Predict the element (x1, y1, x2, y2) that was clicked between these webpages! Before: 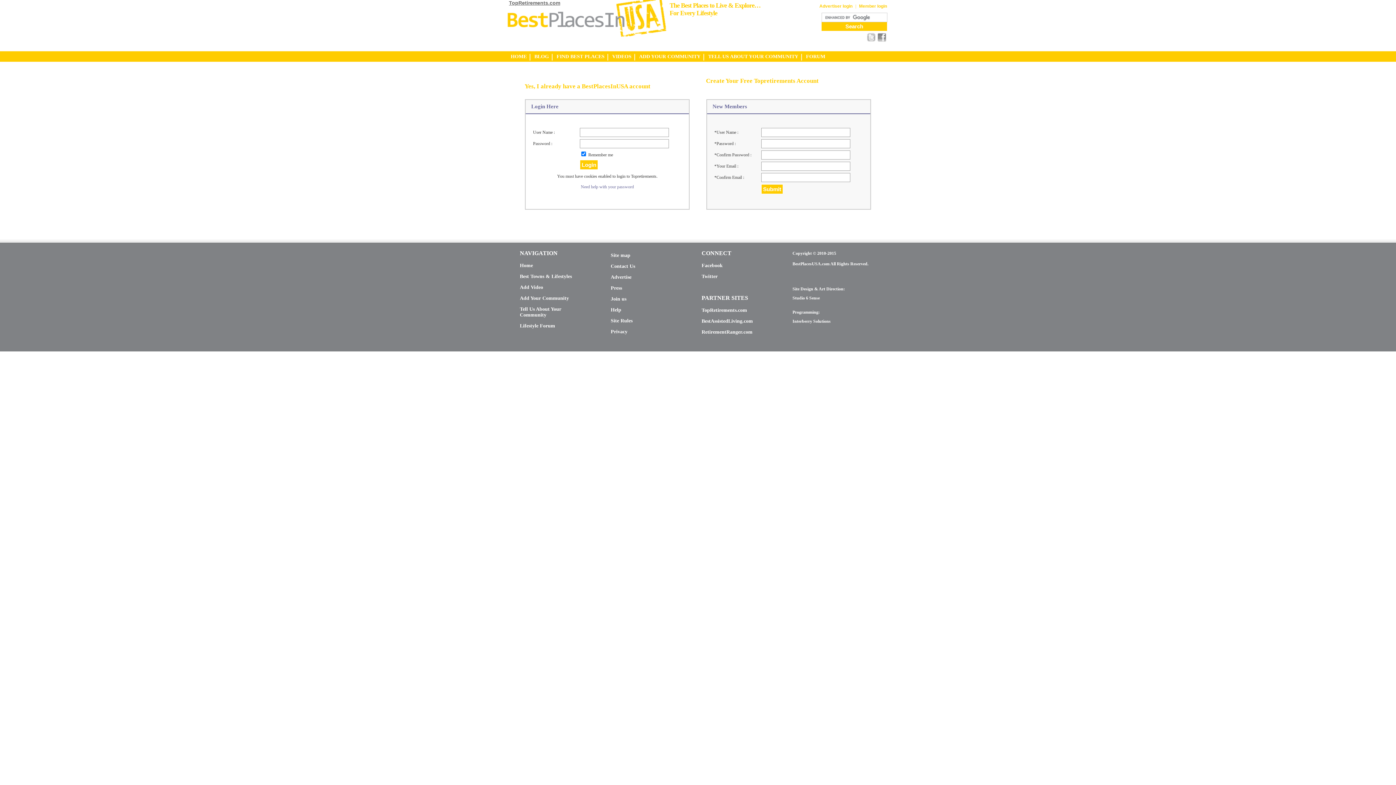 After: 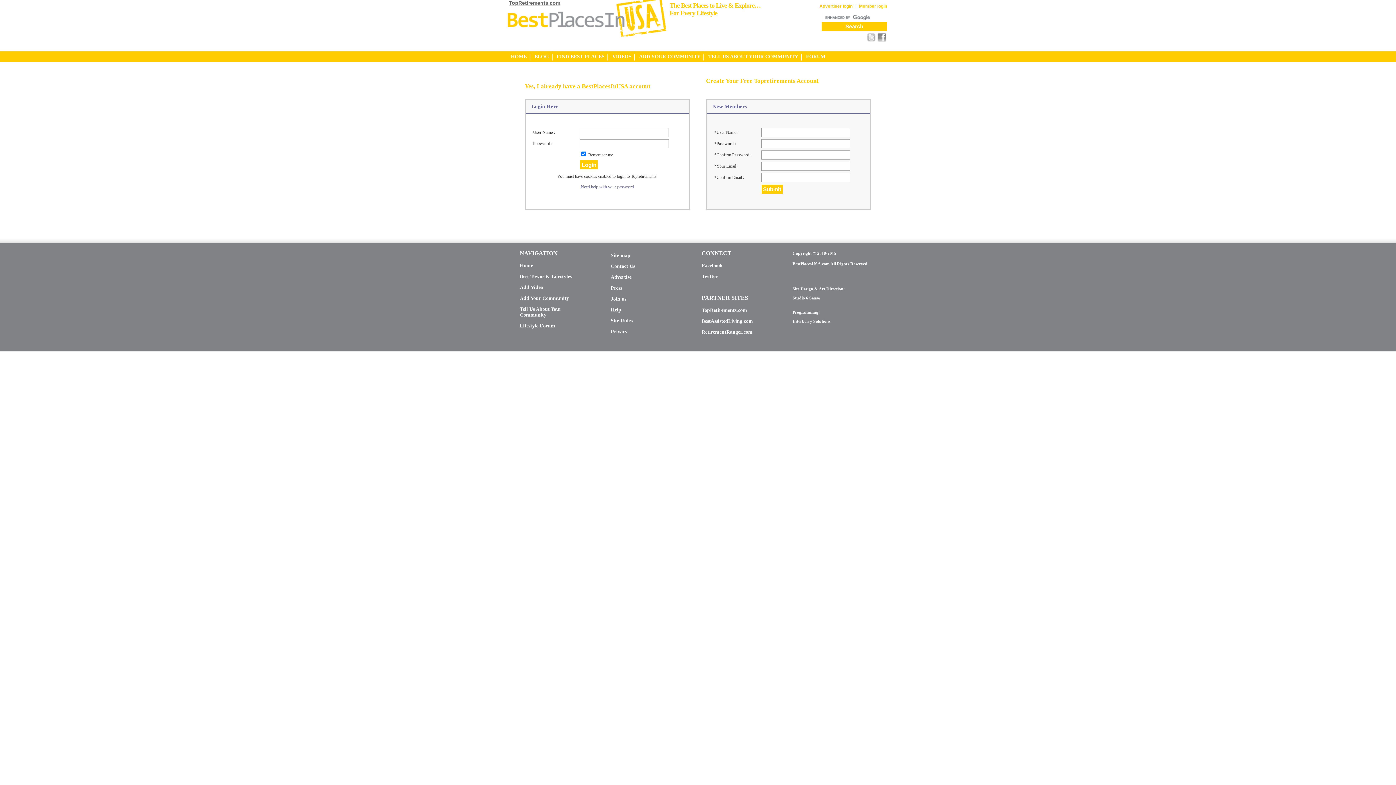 Action: bbox: (859, 3, 887, 8) label: Member login